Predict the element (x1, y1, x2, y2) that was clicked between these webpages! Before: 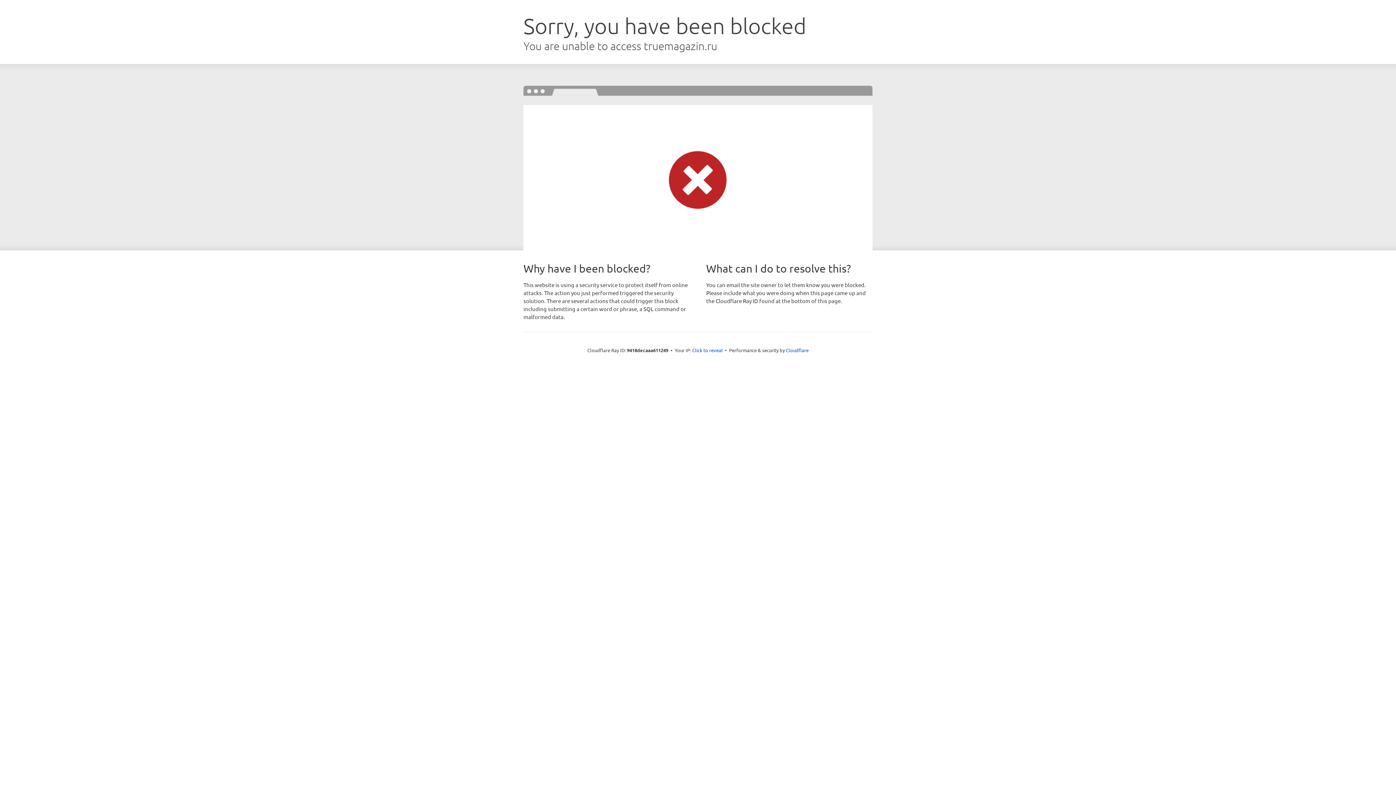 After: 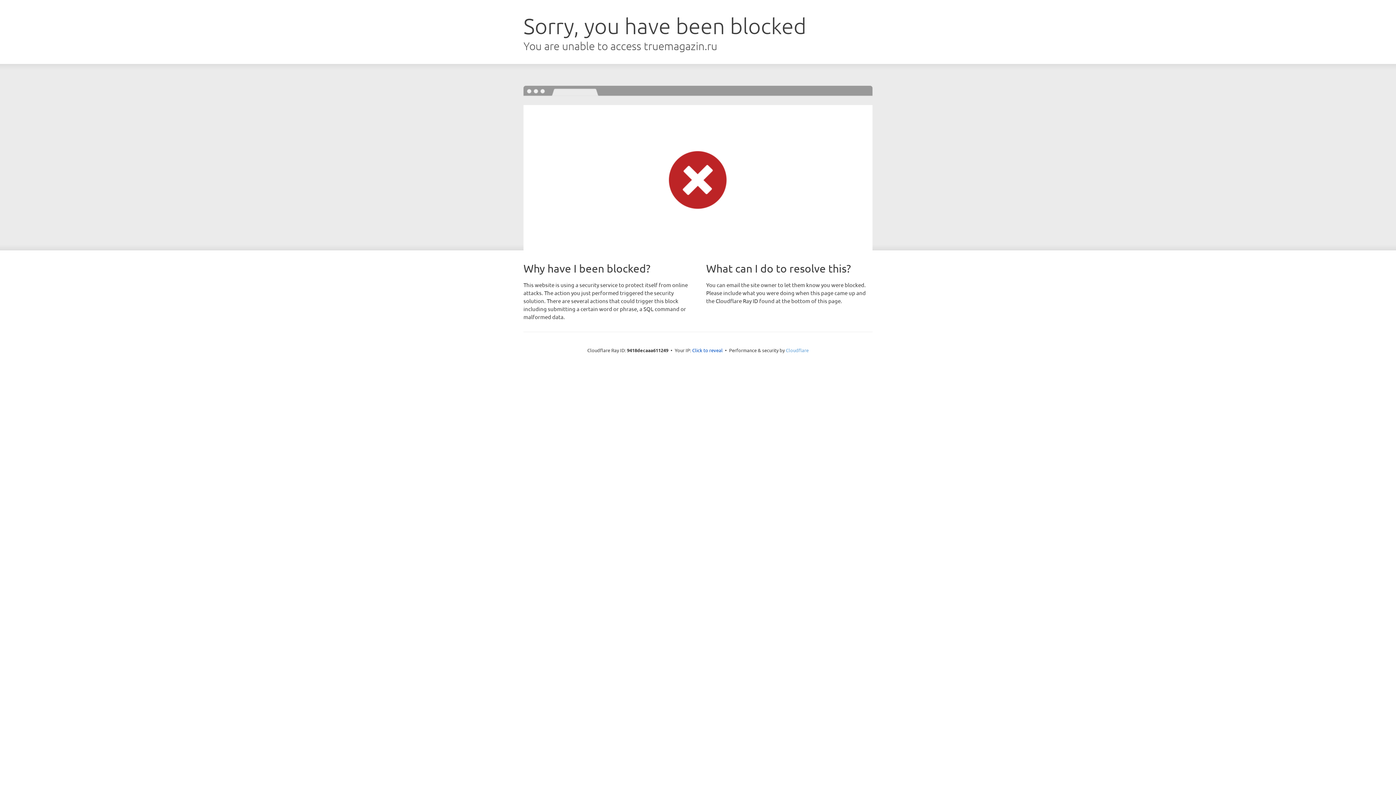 Action: bbox: (786, 347, 808, 353) label: Cloudflare